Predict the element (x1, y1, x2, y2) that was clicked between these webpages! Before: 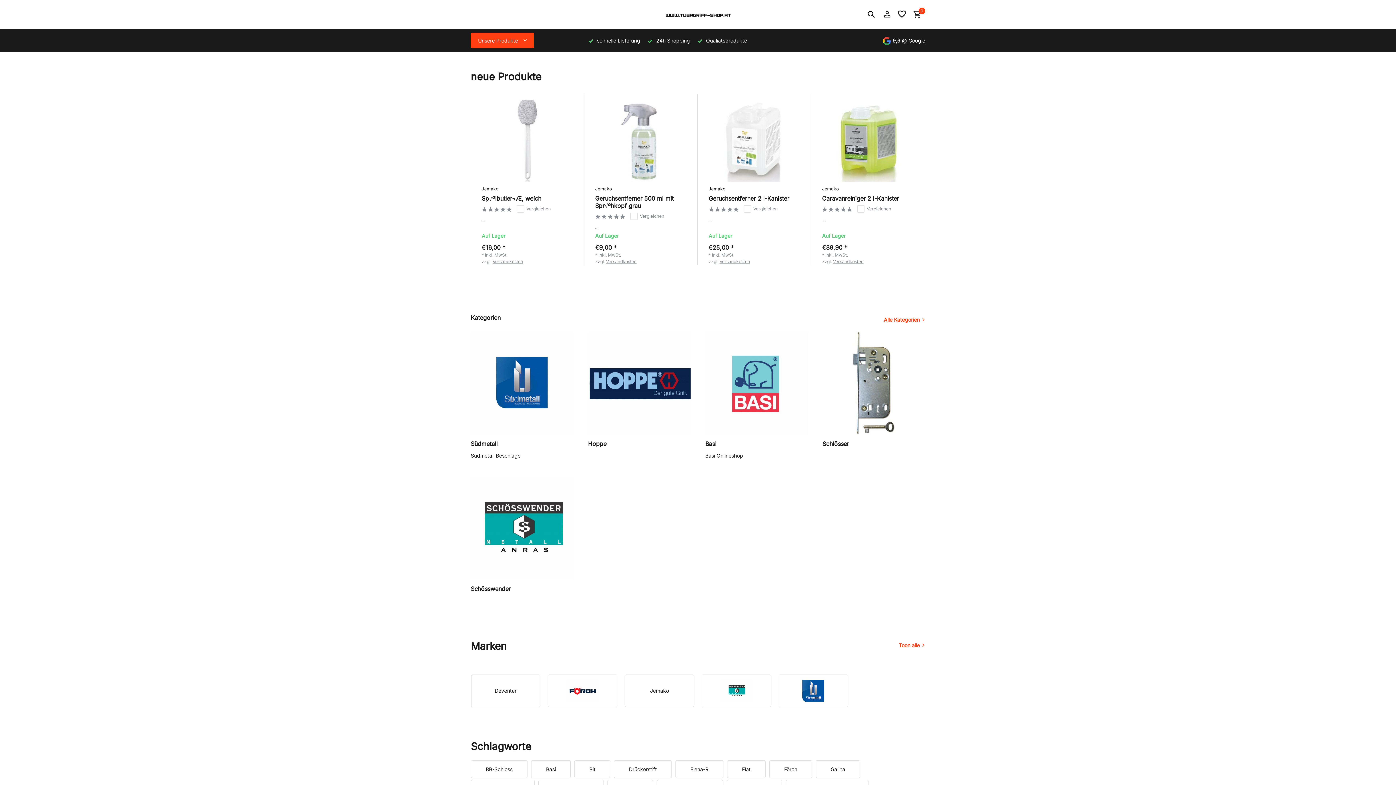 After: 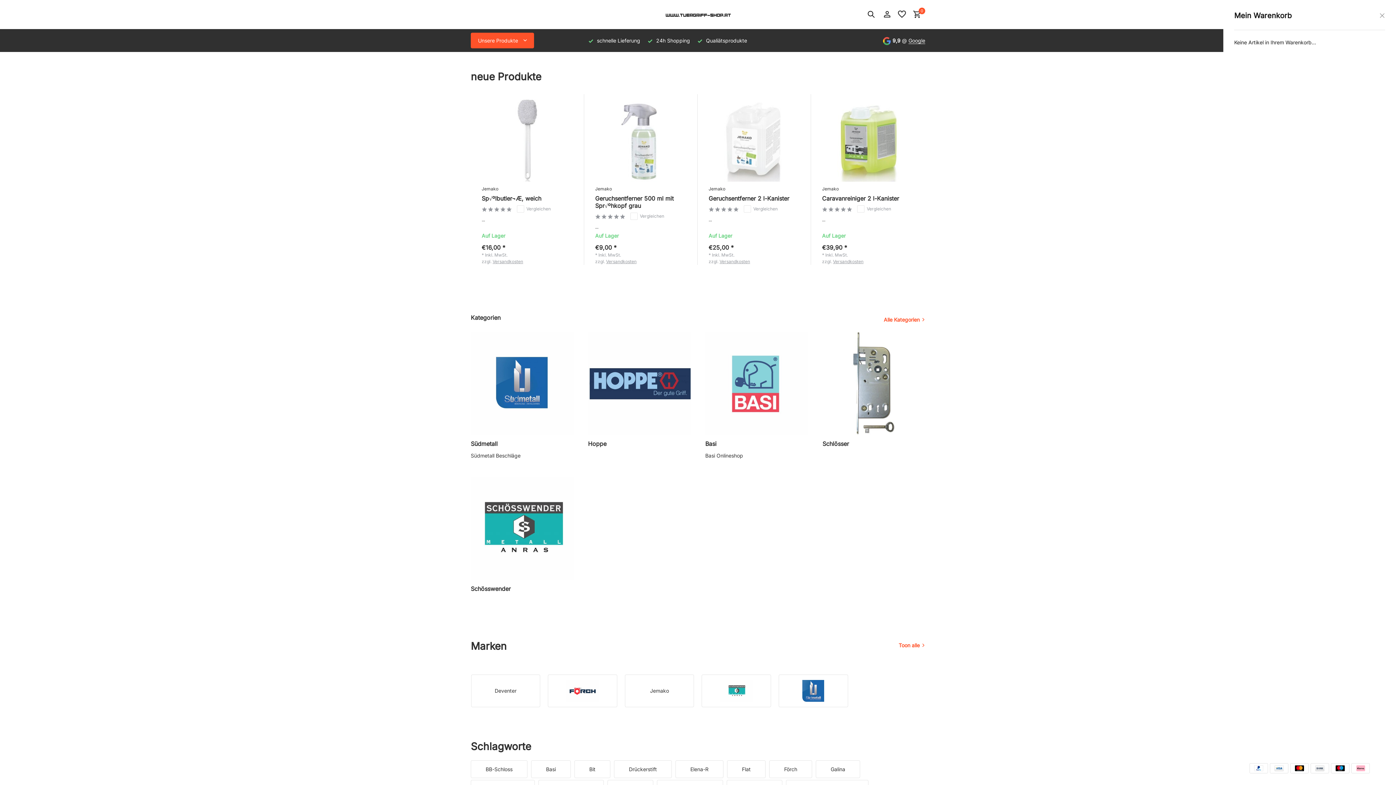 Action: bbox: (909, 10, 921, 18) label: 0